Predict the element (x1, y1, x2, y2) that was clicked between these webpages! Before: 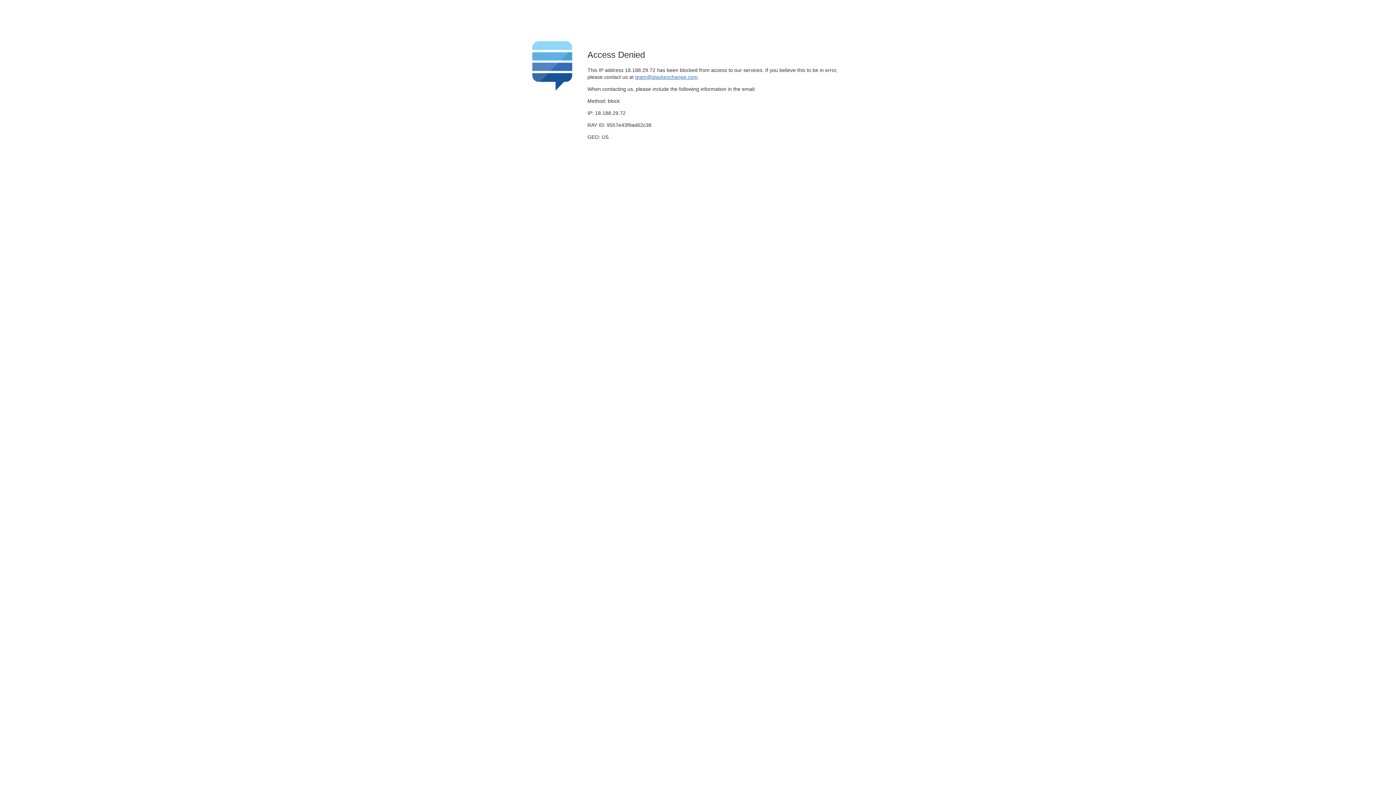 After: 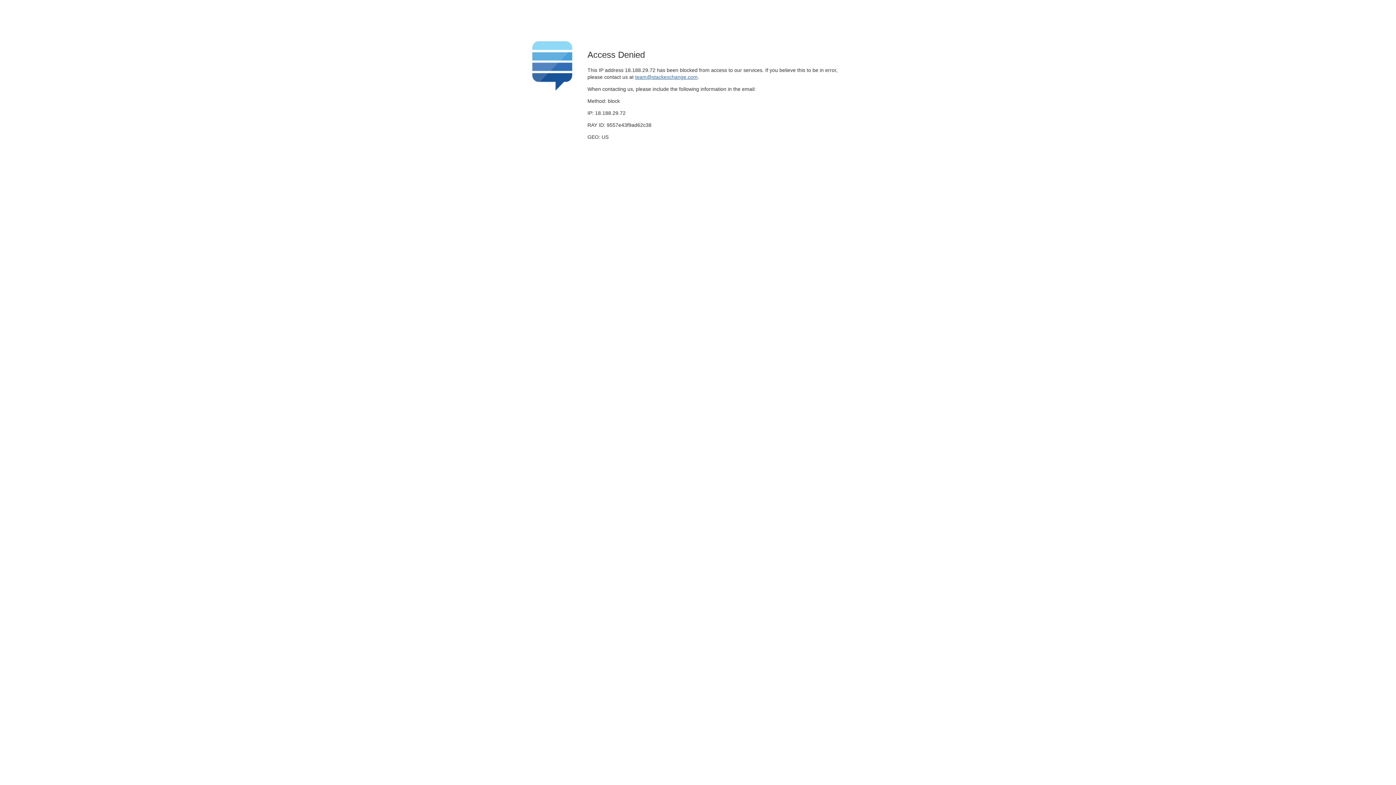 Action: label: team@stackexchange.com bbox: (635, 74, 697, 79)